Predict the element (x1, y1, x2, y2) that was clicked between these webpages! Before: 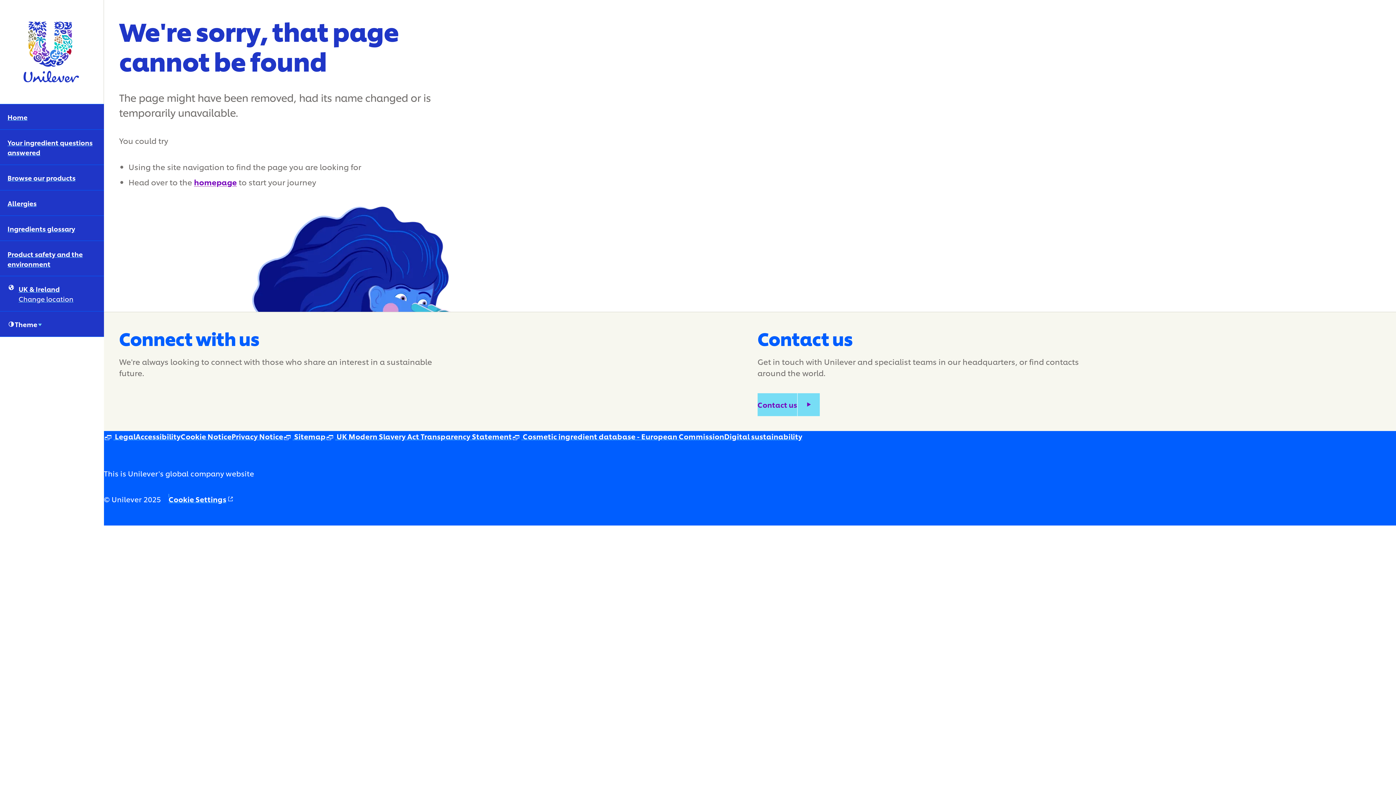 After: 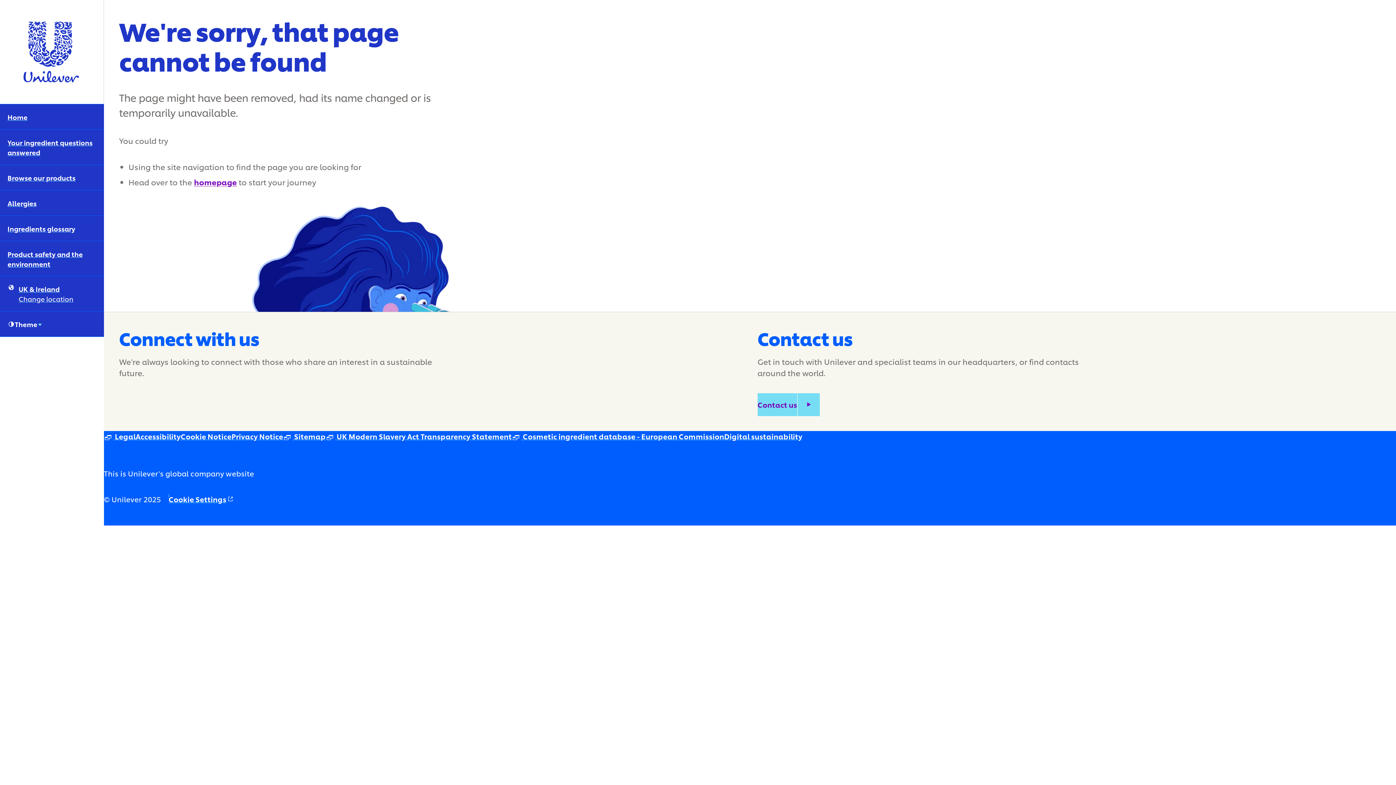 Action: bbox: (511, 431, 724, 441) label:  Cosmetic ingredient database - European Commission
(Opens in new window)